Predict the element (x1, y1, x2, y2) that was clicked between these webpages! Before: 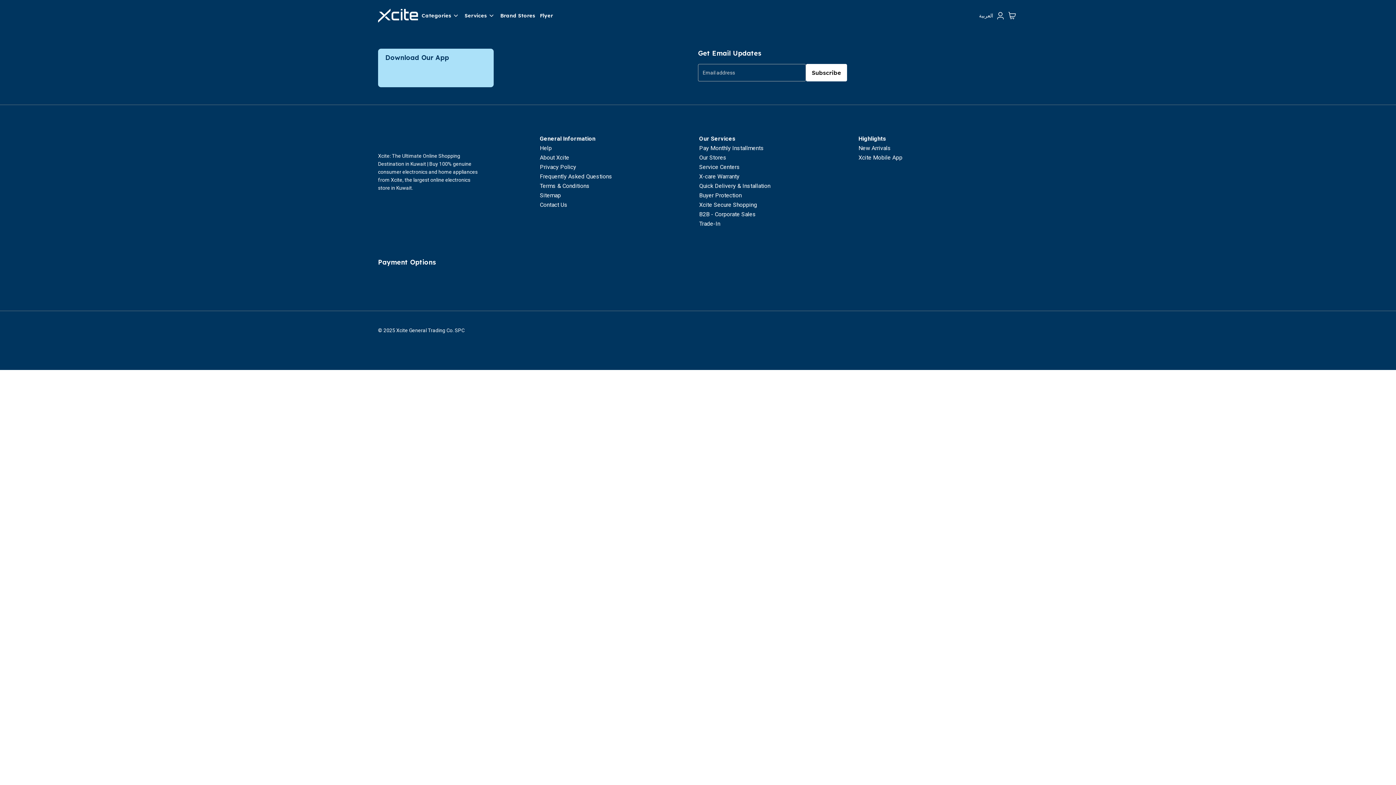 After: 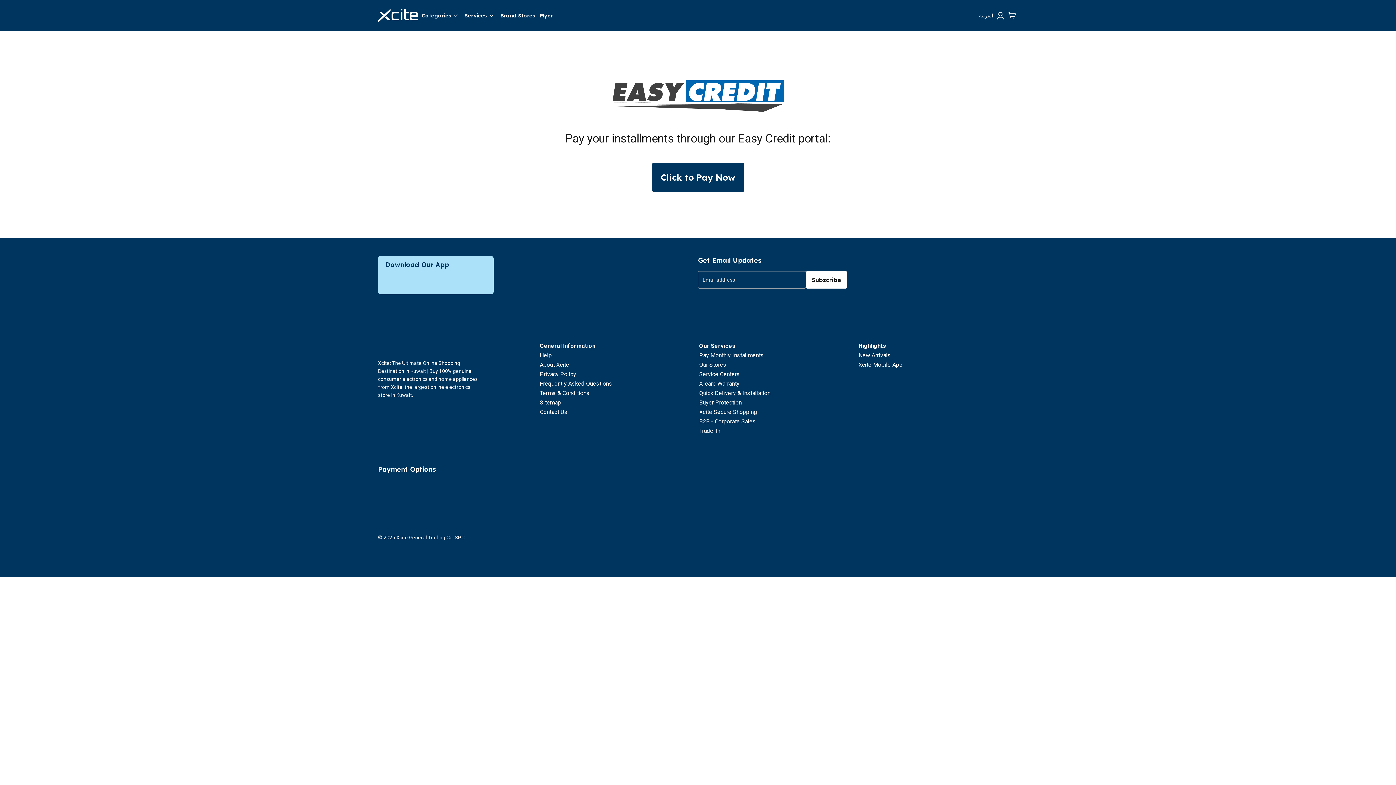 Action: label: Pay Monthly Installments bbox: (699, 144, 764, 151)